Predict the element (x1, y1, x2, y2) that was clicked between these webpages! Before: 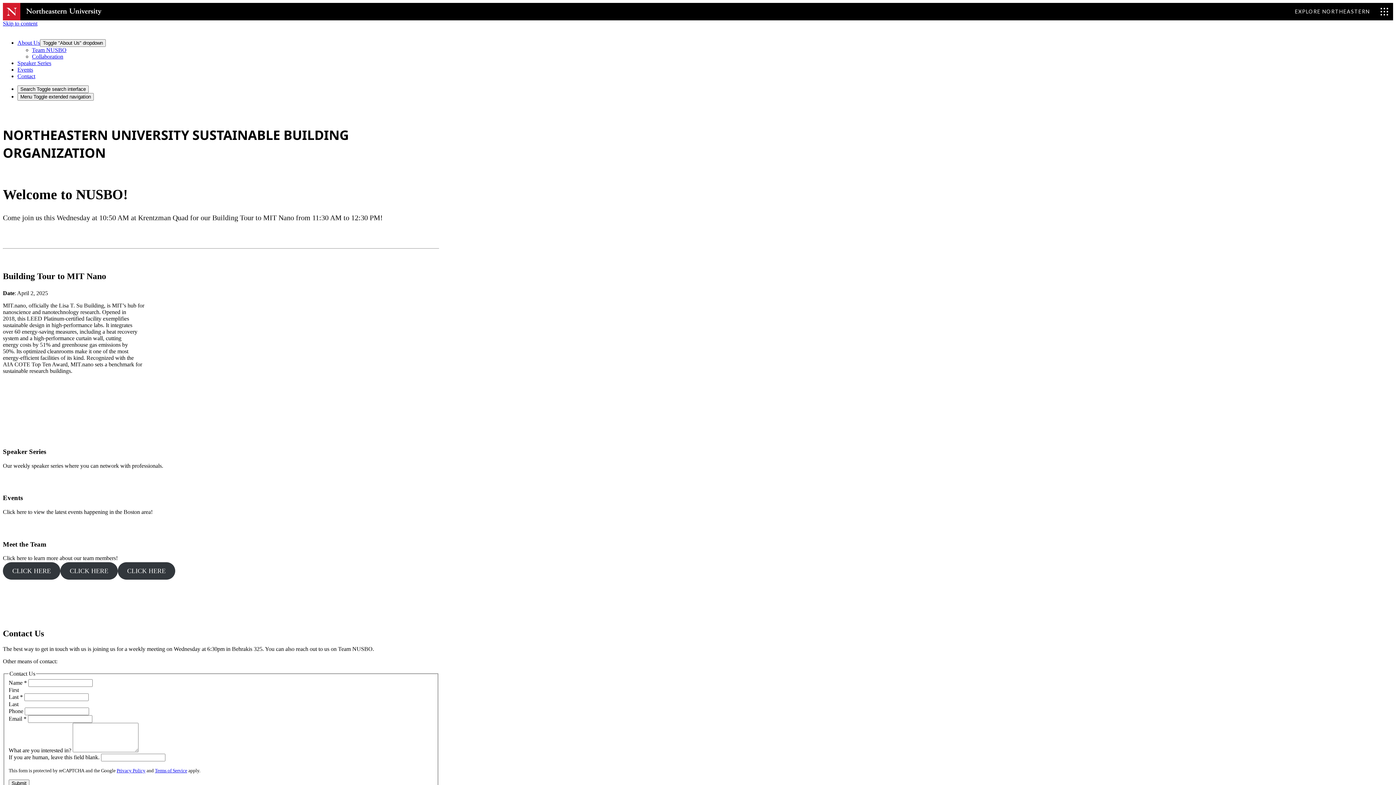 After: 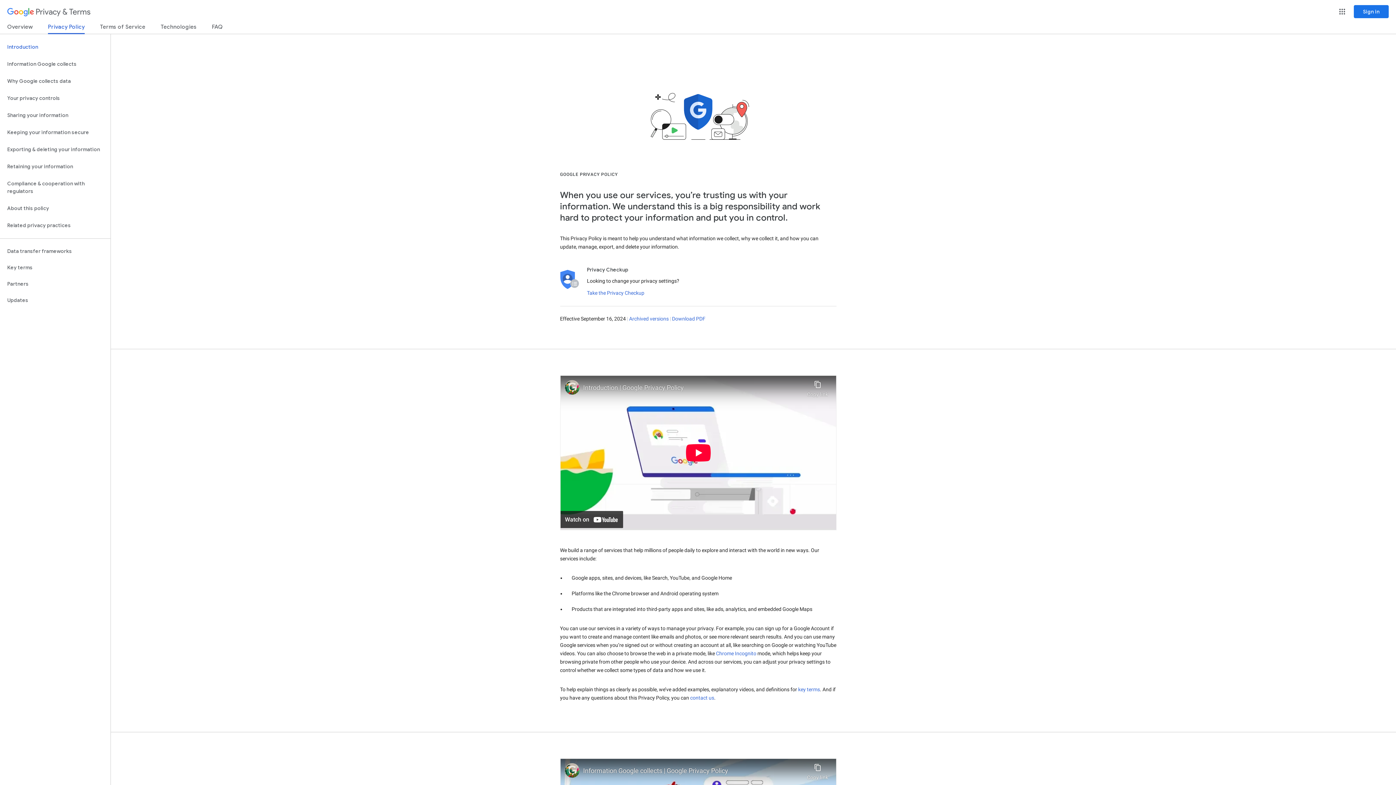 Action: label: Privacy Policy bbox: (116, 768, 145, 773)